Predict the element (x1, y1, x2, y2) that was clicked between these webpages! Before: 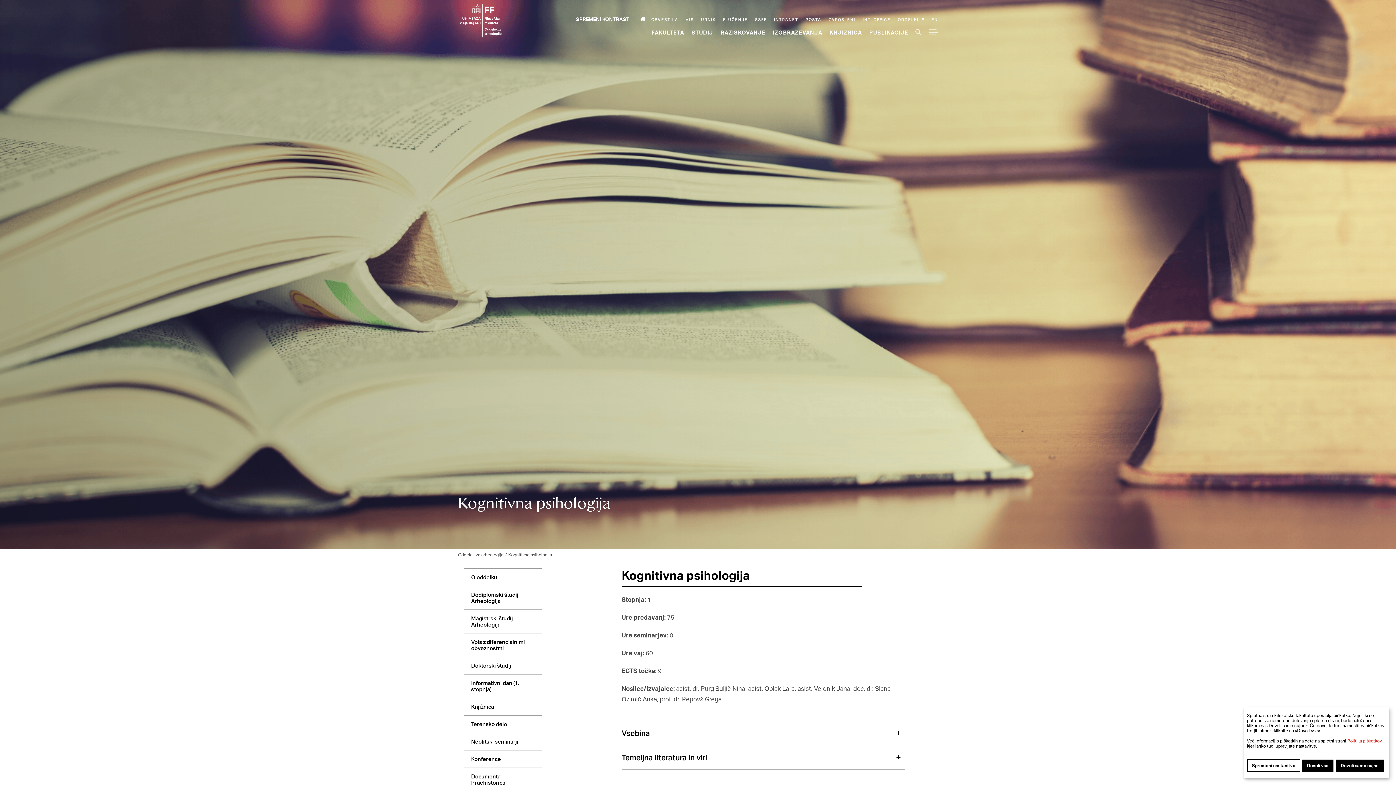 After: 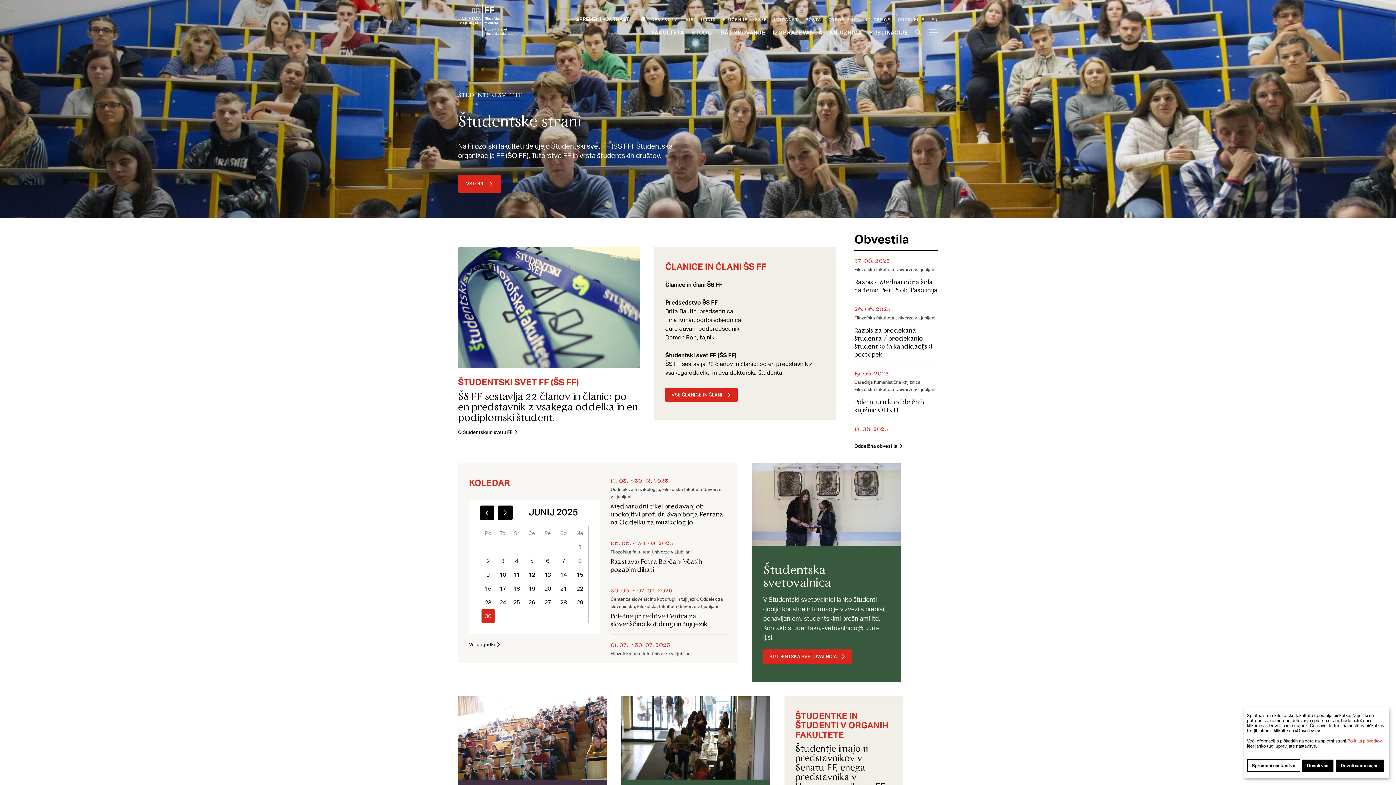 Action: bbox: (755, 16, 766, 22) label: ŠSFF